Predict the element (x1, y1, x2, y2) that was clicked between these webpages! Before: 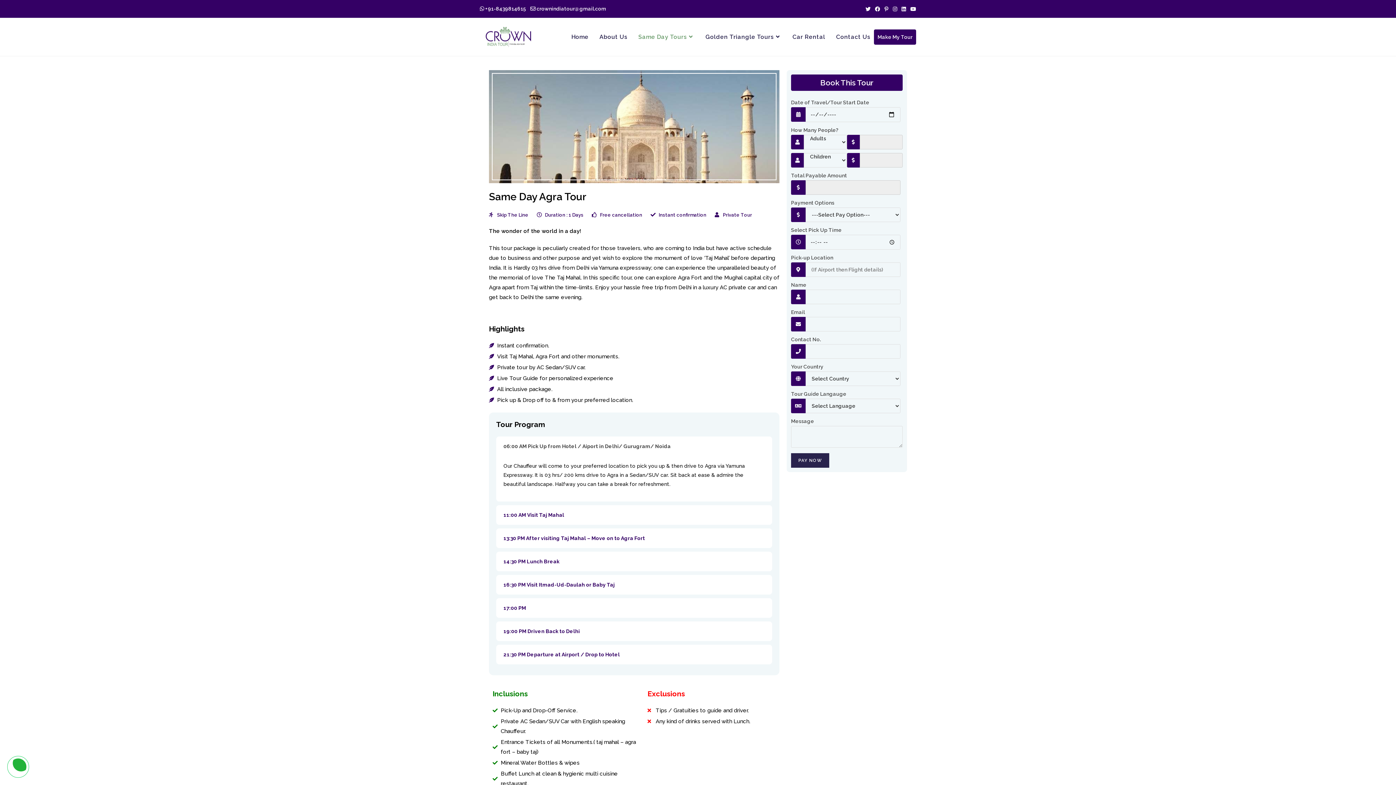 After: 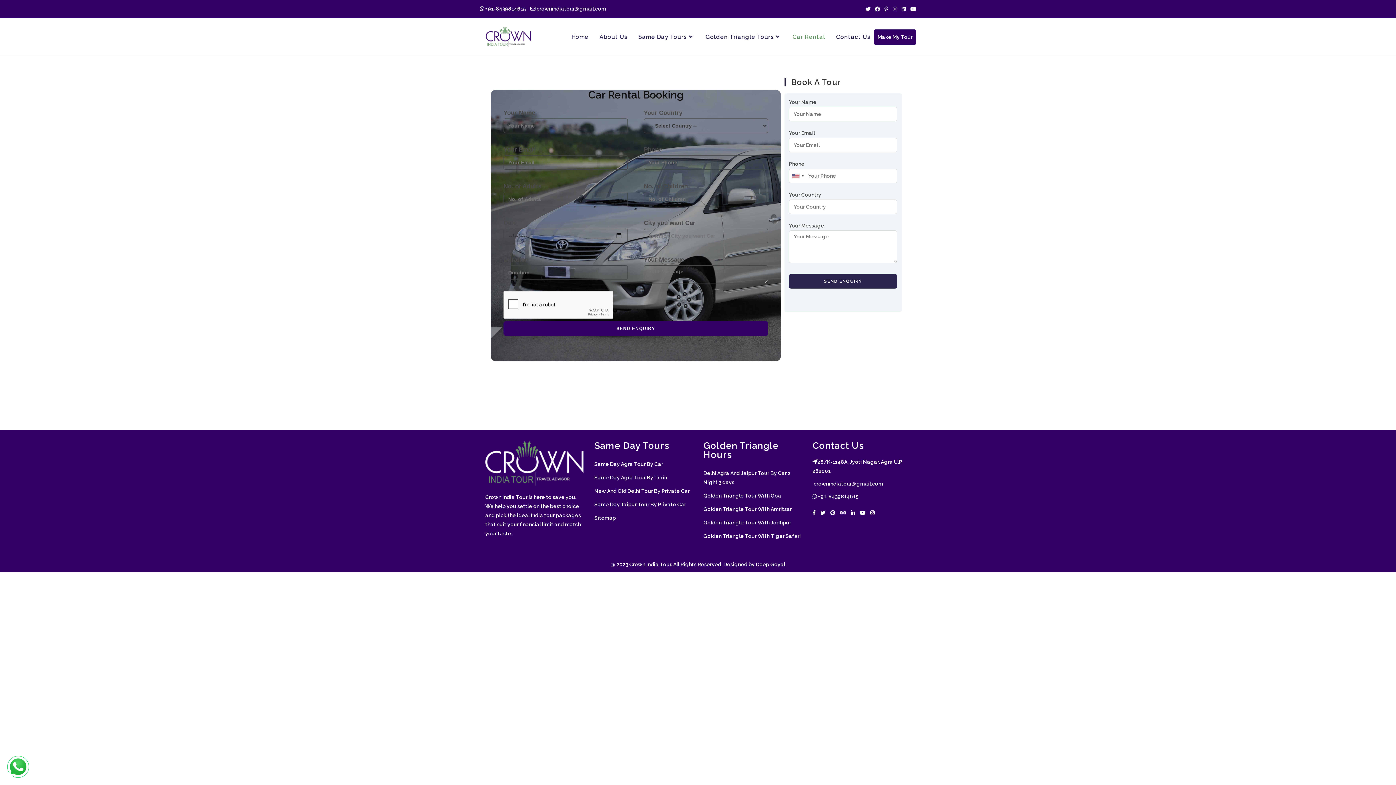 Action: label: Car Rental bbox: (787, 23, 830, 50)